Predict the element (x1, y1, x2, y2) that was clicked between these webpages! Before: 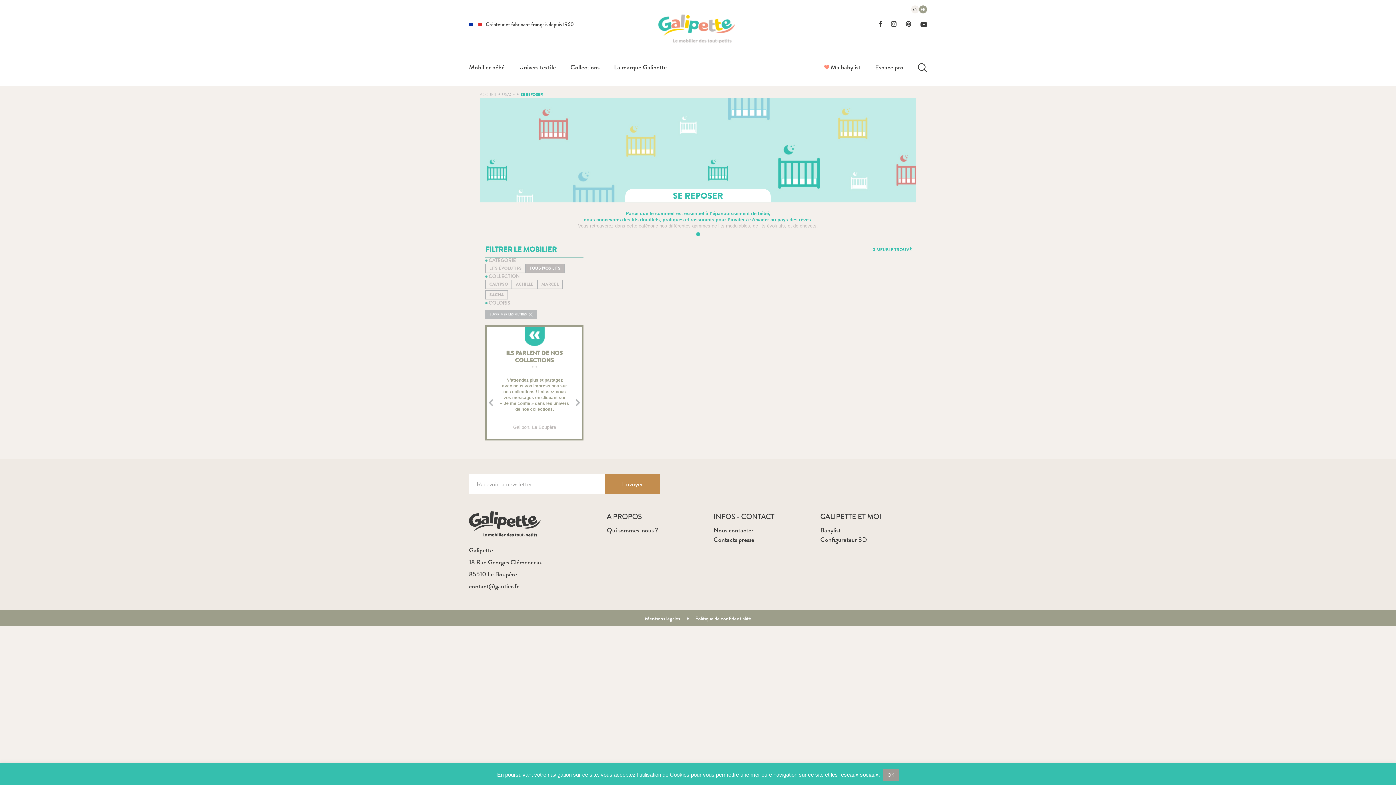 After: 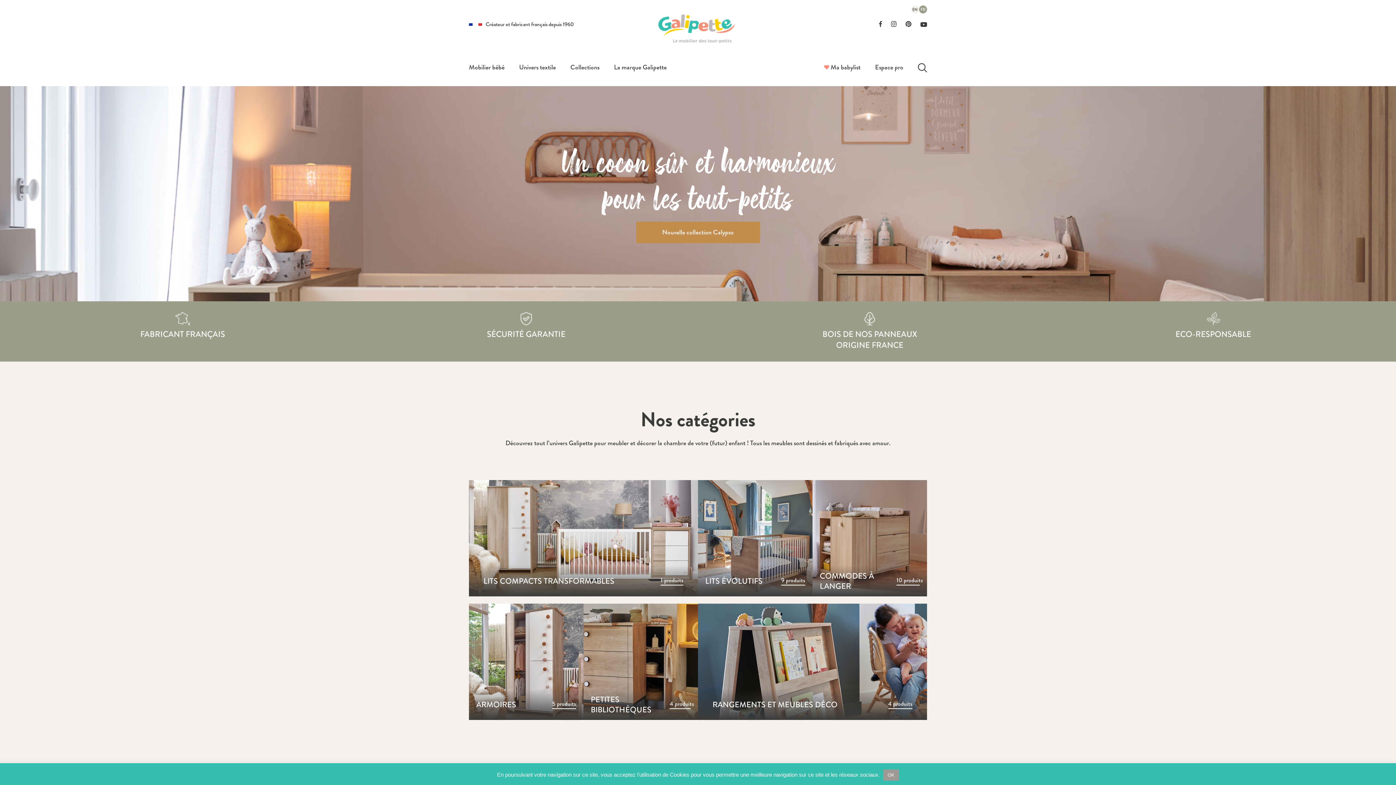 Action: label: ACCUEIL bbox: (480, 92, 496, 97)